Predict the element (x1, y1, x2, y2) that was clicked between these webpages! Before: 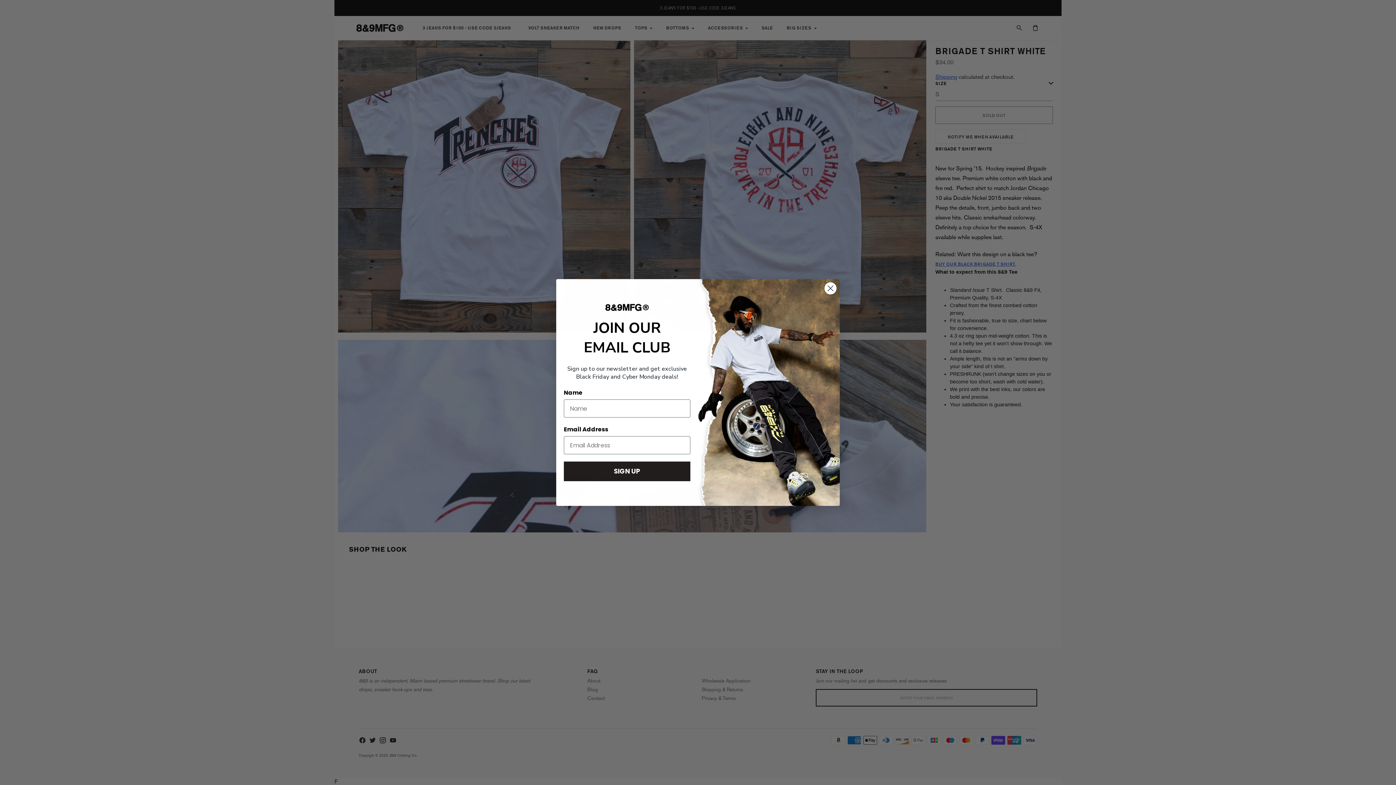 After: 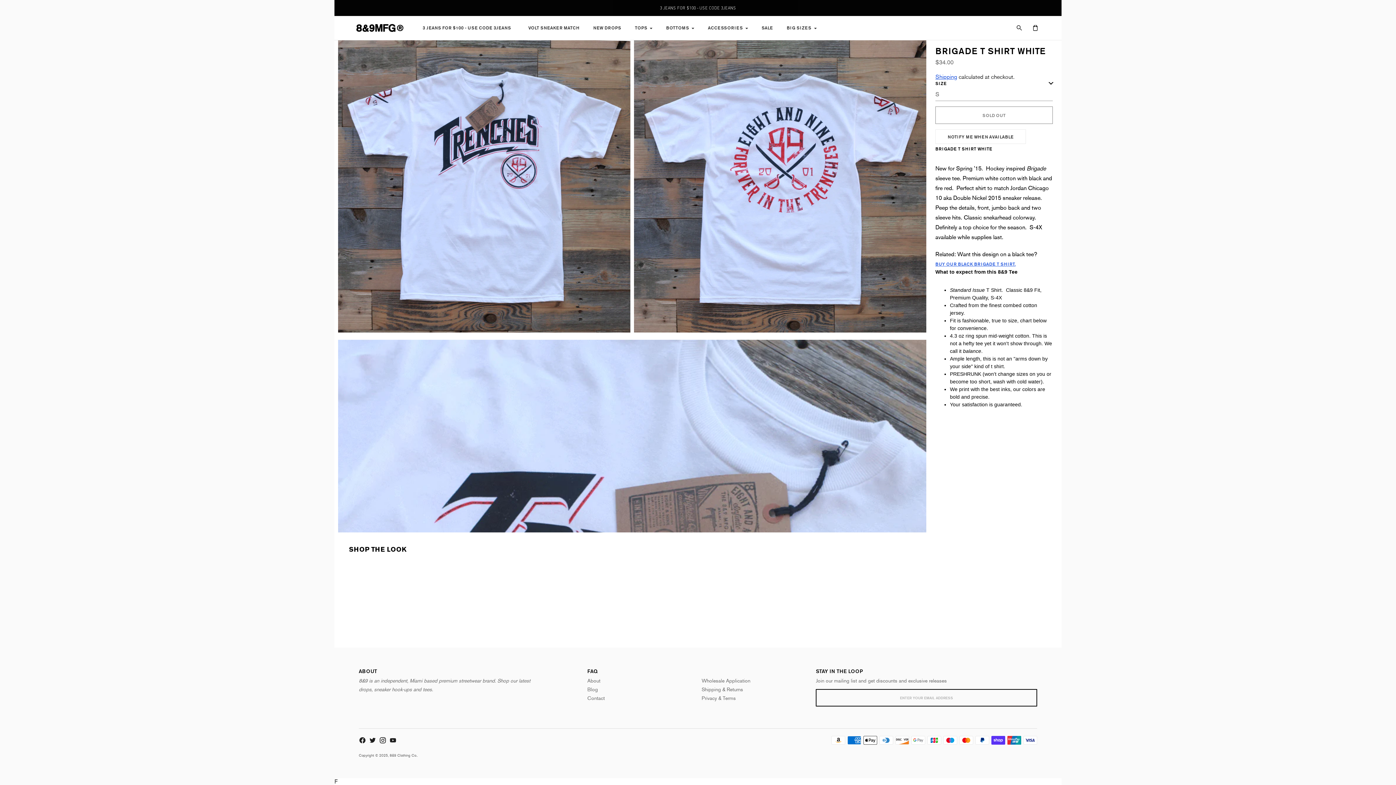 Action: label: Close dialog bbox: (824, 282, 837, 294)